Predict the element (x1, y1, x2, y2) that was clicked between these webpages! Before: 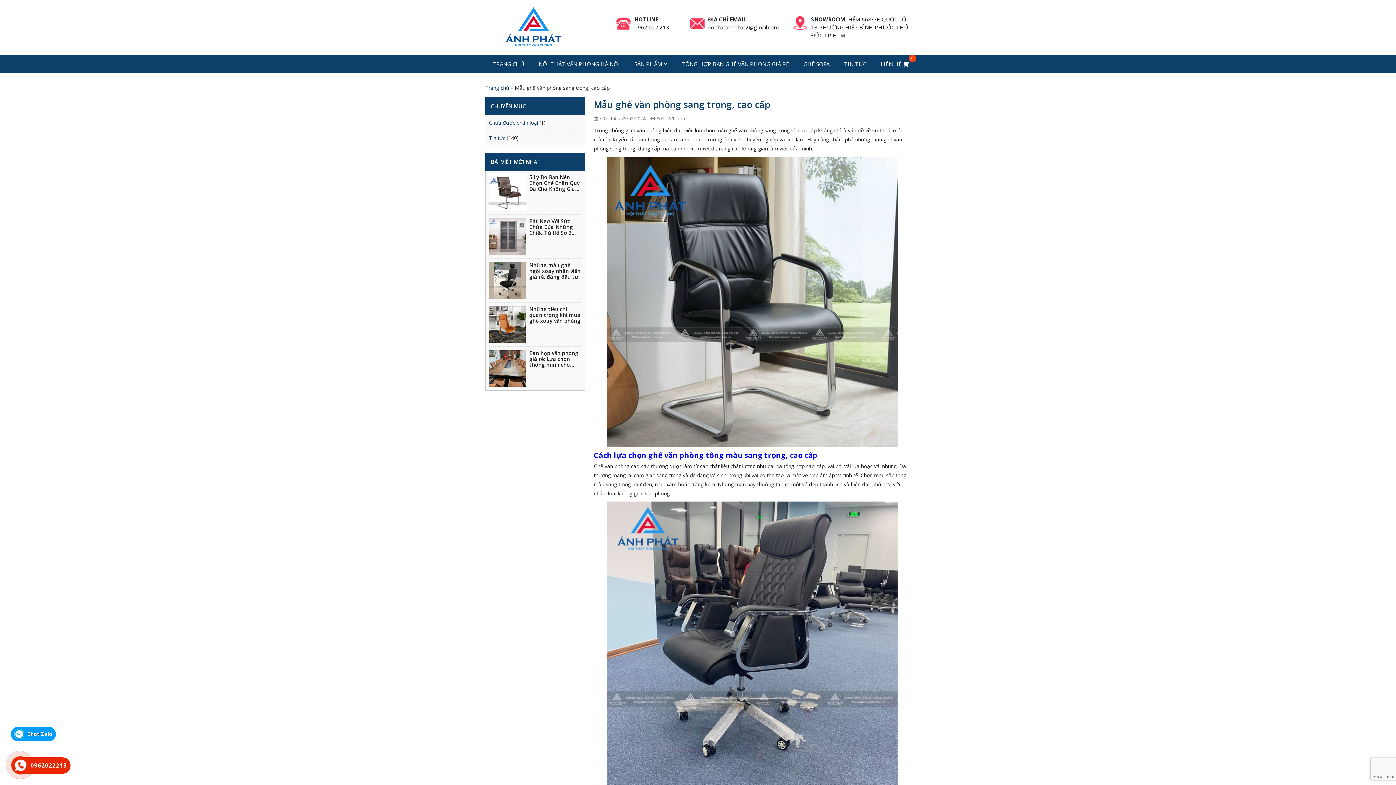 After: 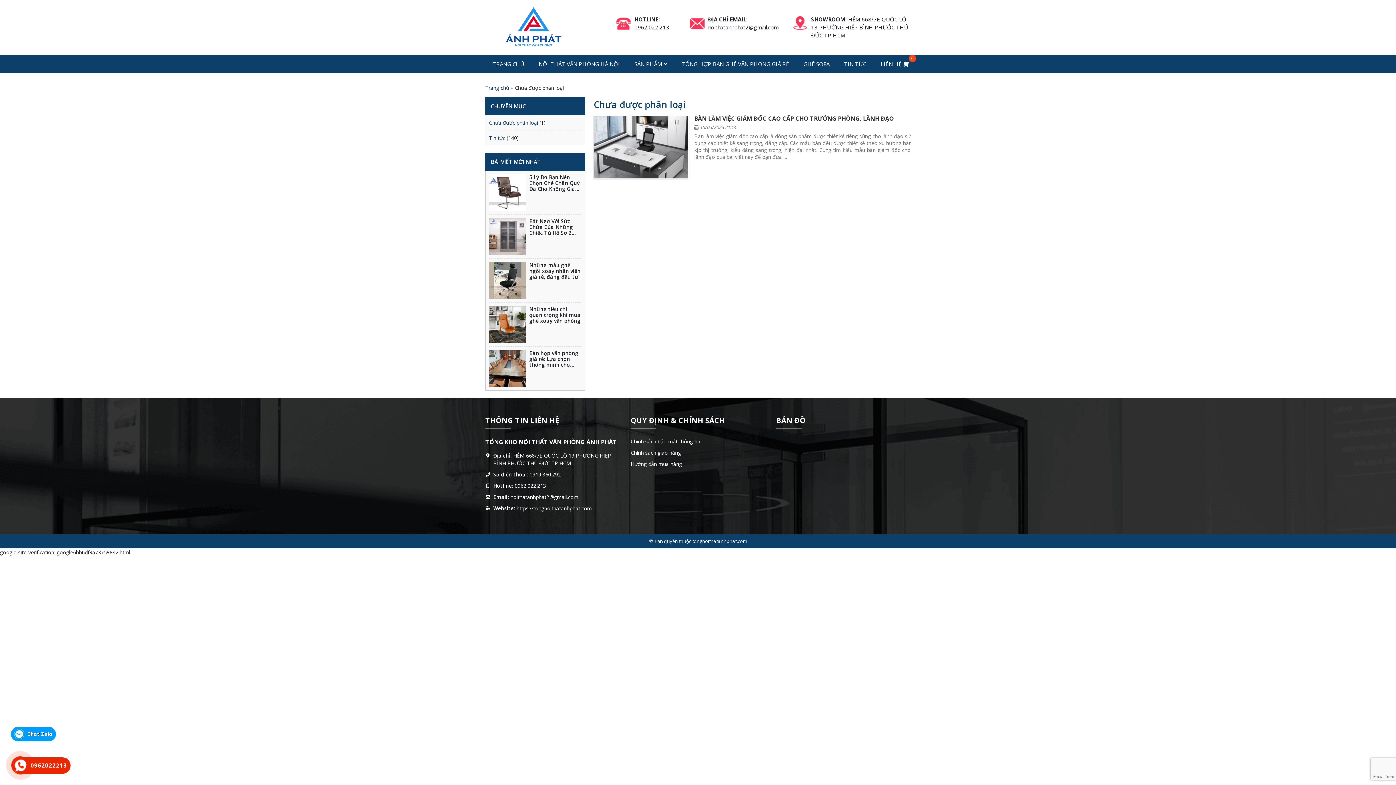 Action: label: Chưa được phân loại bbox: (489, 119, 538, 126)